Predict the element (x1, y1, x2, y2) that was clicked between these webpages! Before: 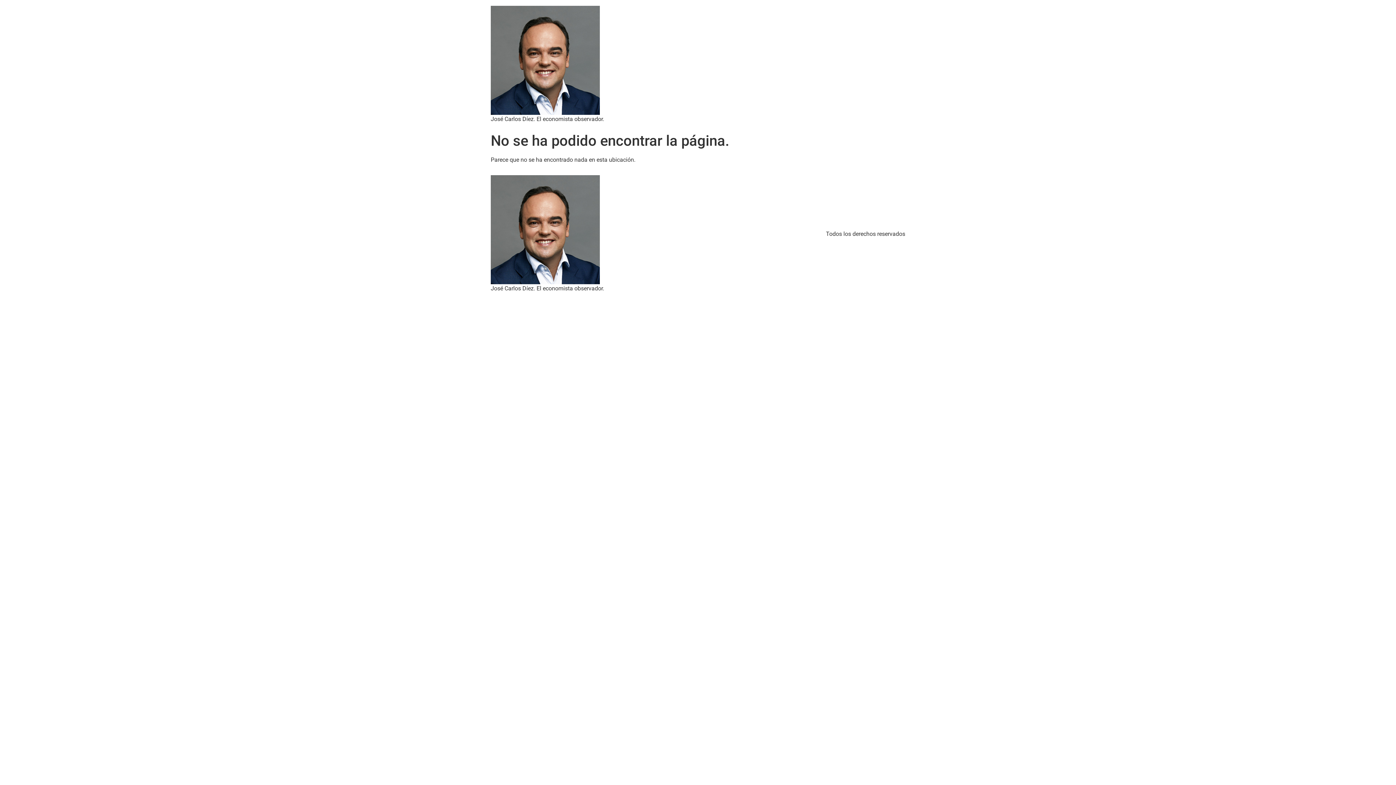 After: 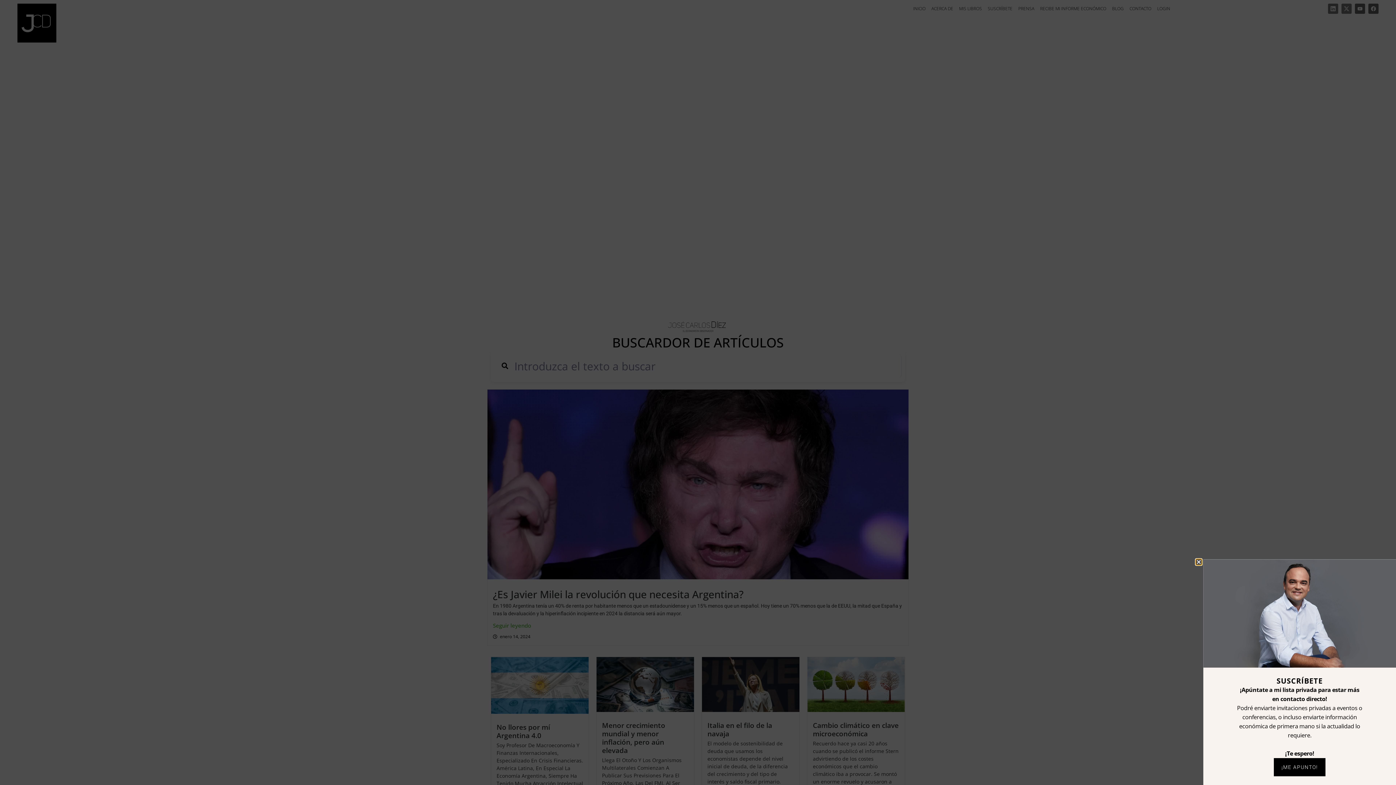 Action: bbox: (490, 175, 604, 284)